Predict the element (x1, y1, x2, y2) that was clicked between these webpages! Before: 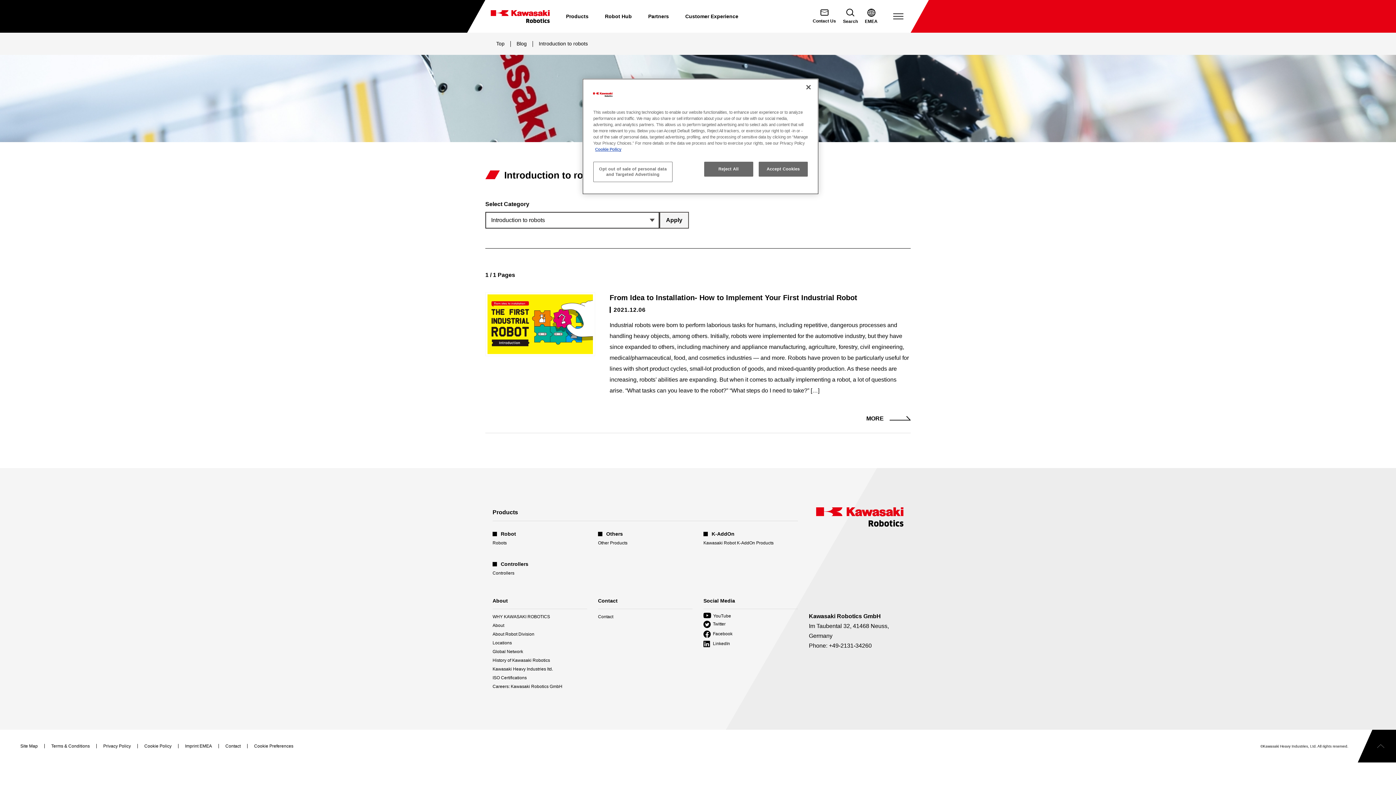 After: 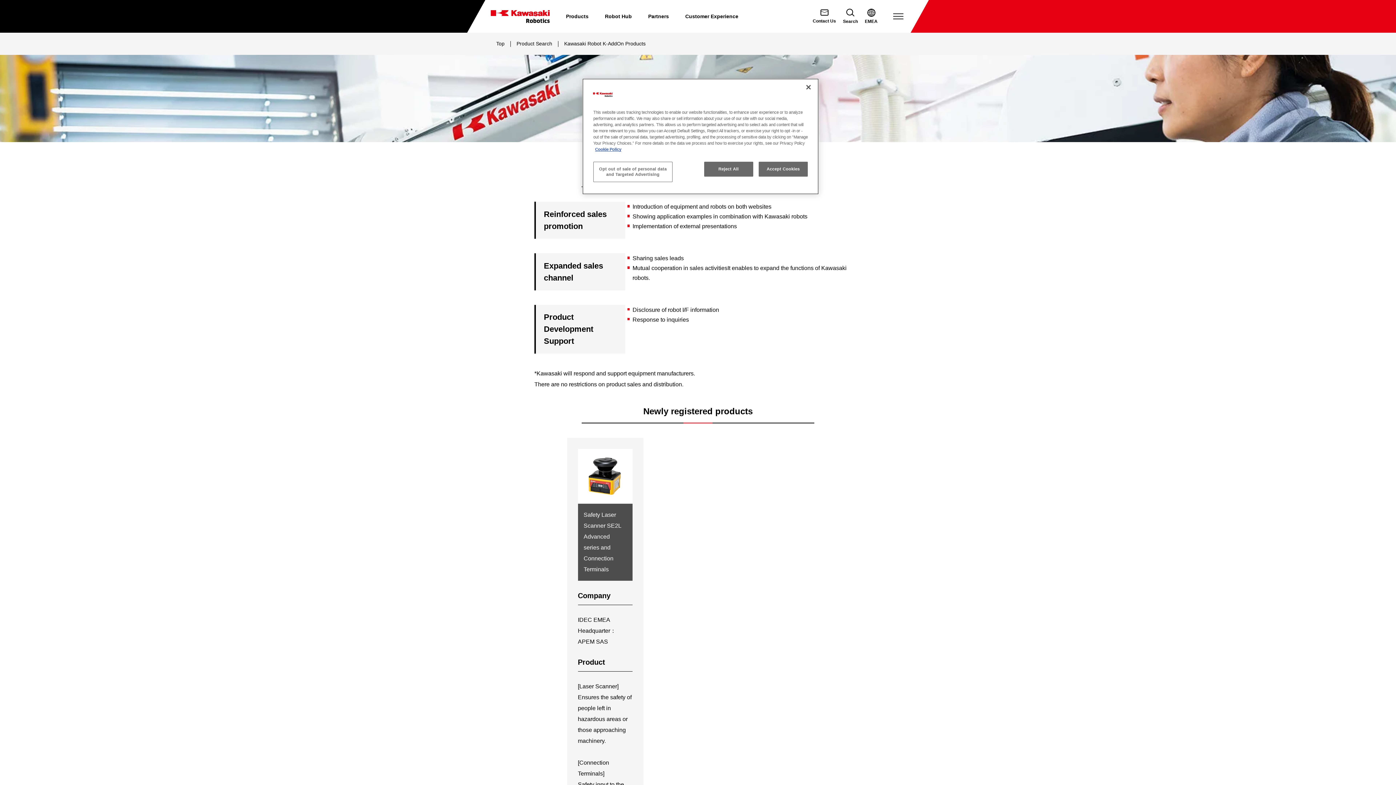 Action: bbox: (703, 540, 773, 546) label: Kawasaki Robot K-AddOn Products